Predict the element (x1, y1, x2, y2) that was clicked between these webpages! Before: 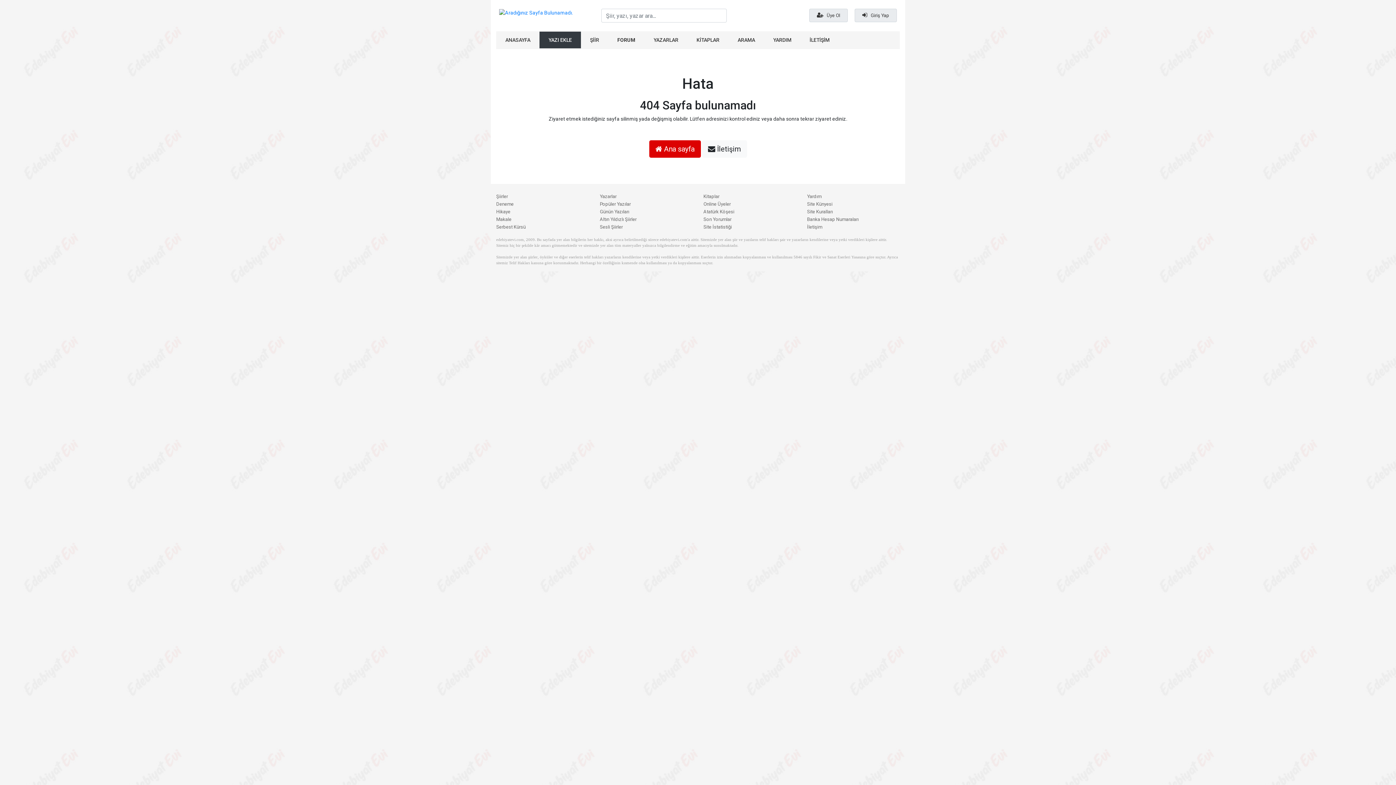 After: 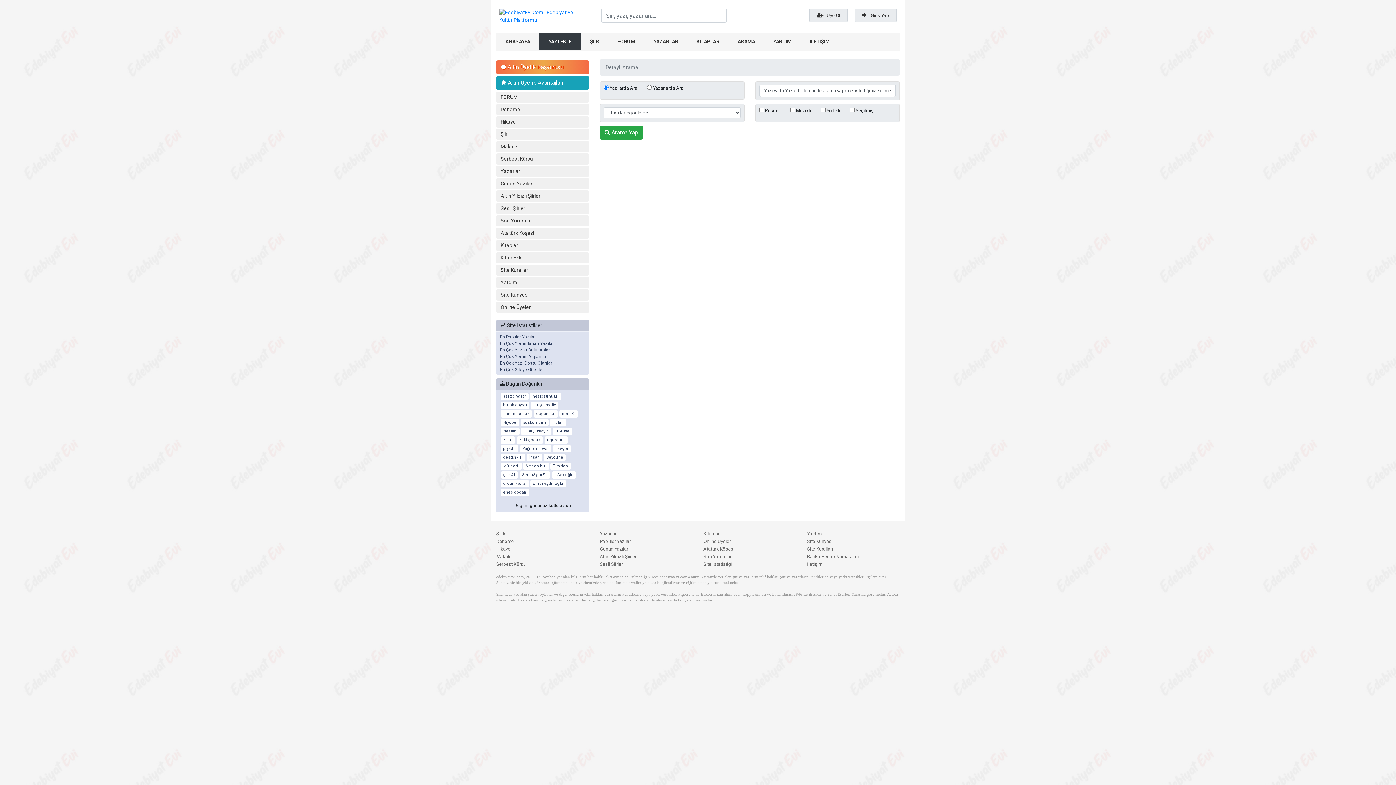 Action: label: ARAMA bbox: (728, 31, 764, 48)